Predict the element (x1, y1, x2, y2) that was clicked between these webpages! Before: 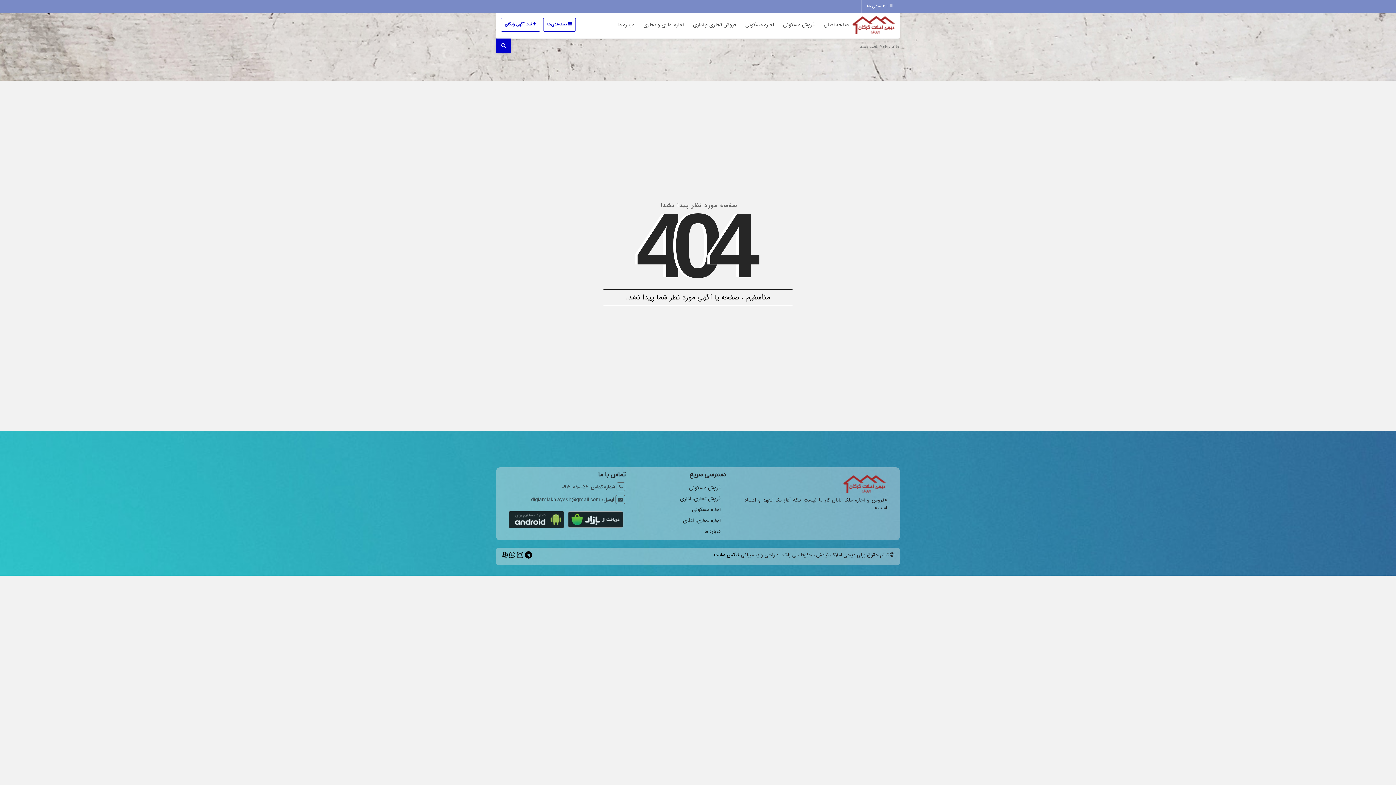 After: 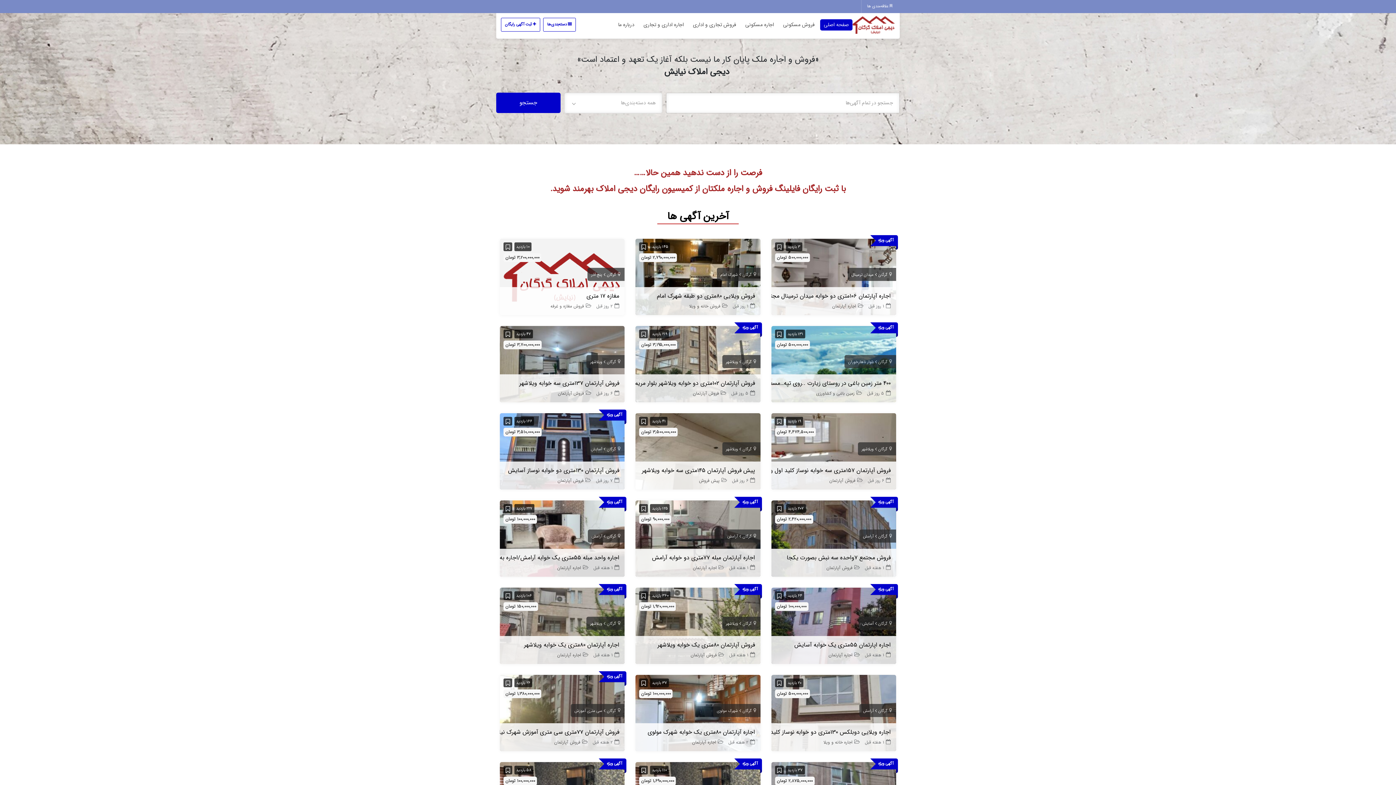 Action: bbox: (852, 14, 896, 35)